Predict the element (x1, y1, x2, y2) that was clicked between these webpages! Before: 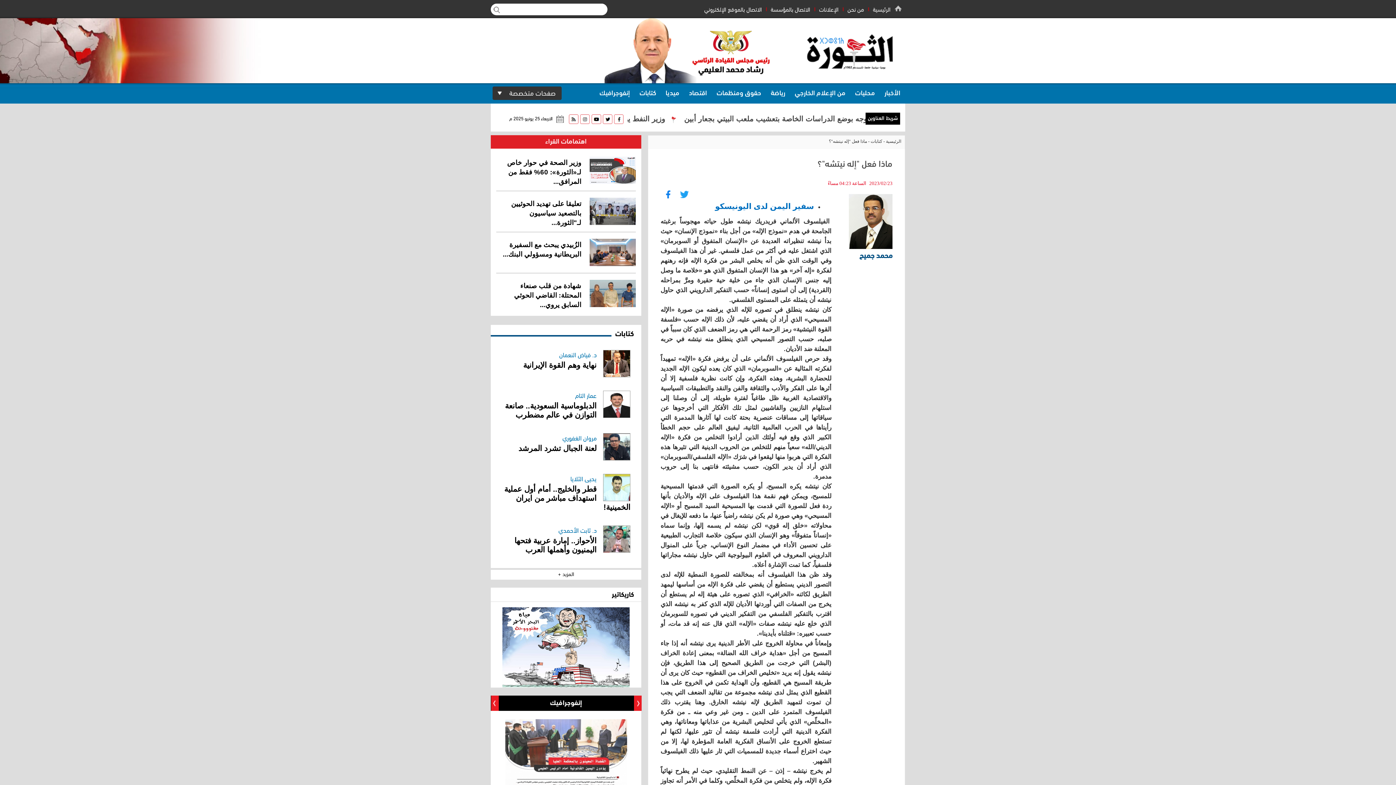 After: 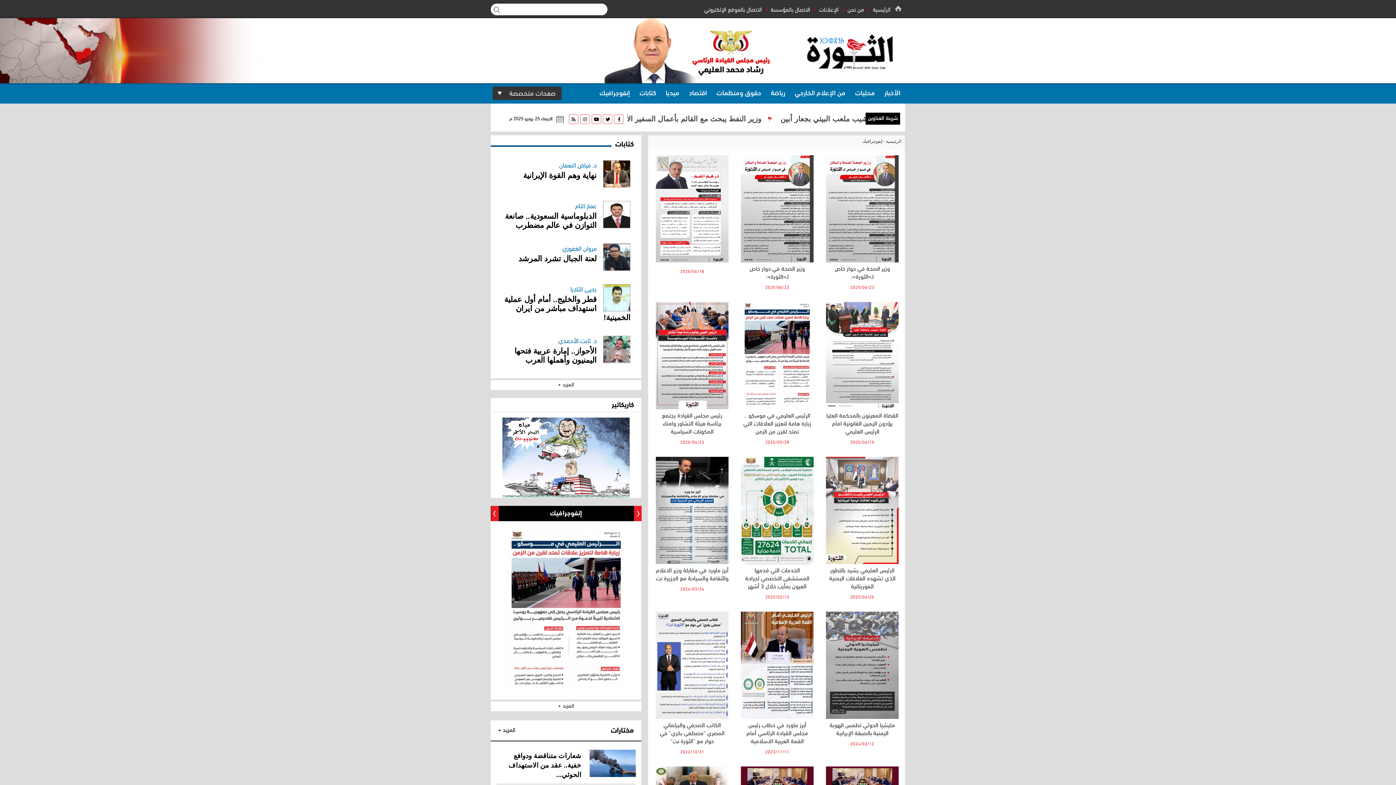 Action: bbox: (550, 696, 582, 708) label: إنفوجرافيك